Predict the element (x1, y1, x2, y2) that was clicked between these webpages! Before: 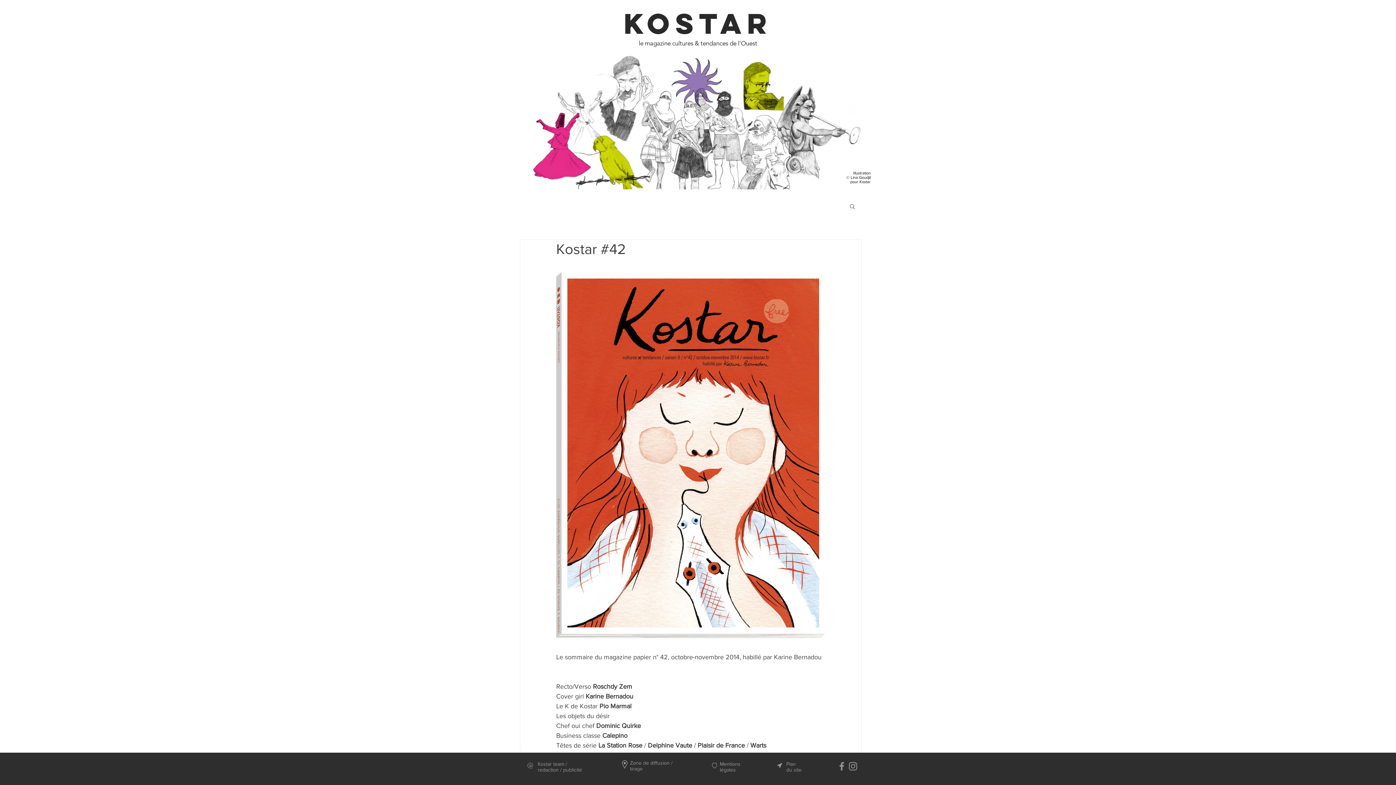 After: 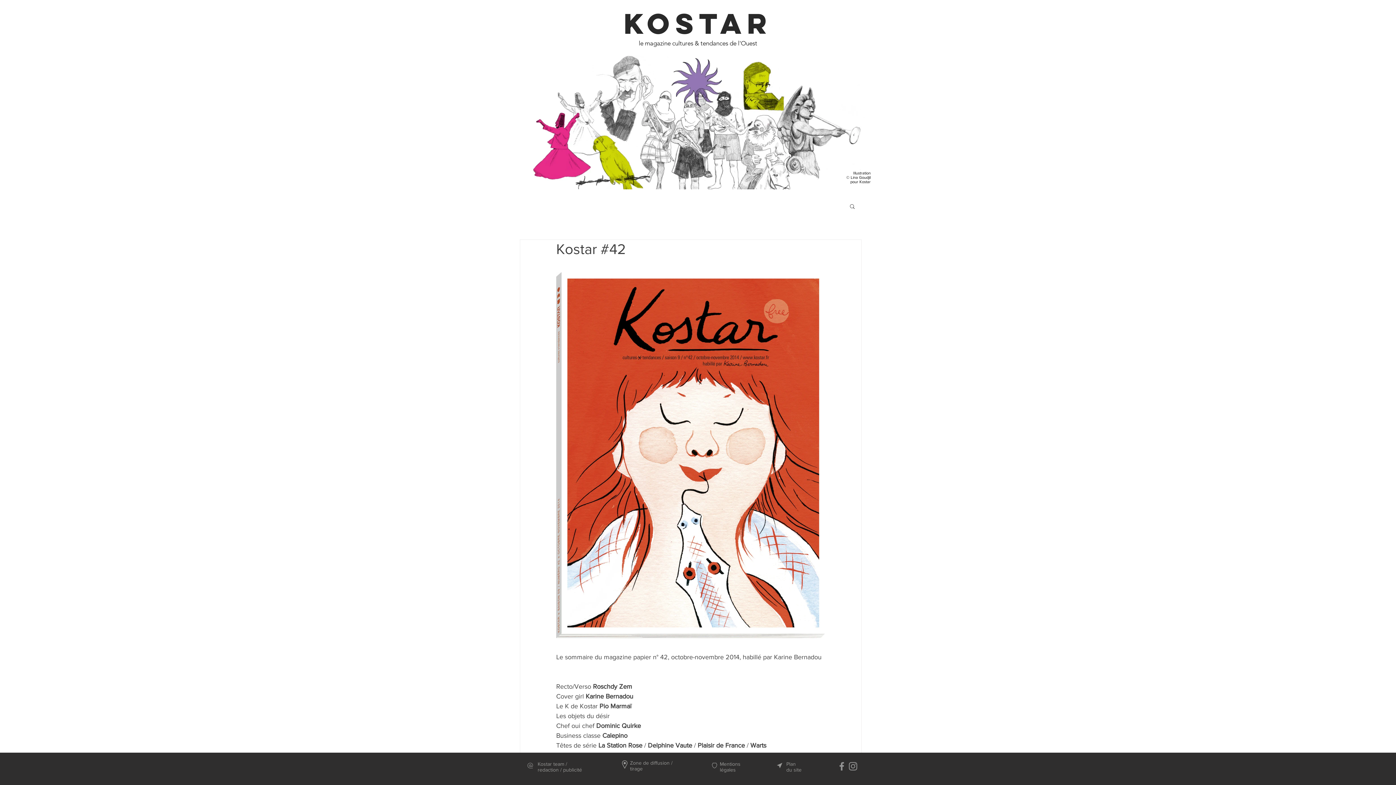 Action: label: Facebook bbox: (836, 761, 847, 772)